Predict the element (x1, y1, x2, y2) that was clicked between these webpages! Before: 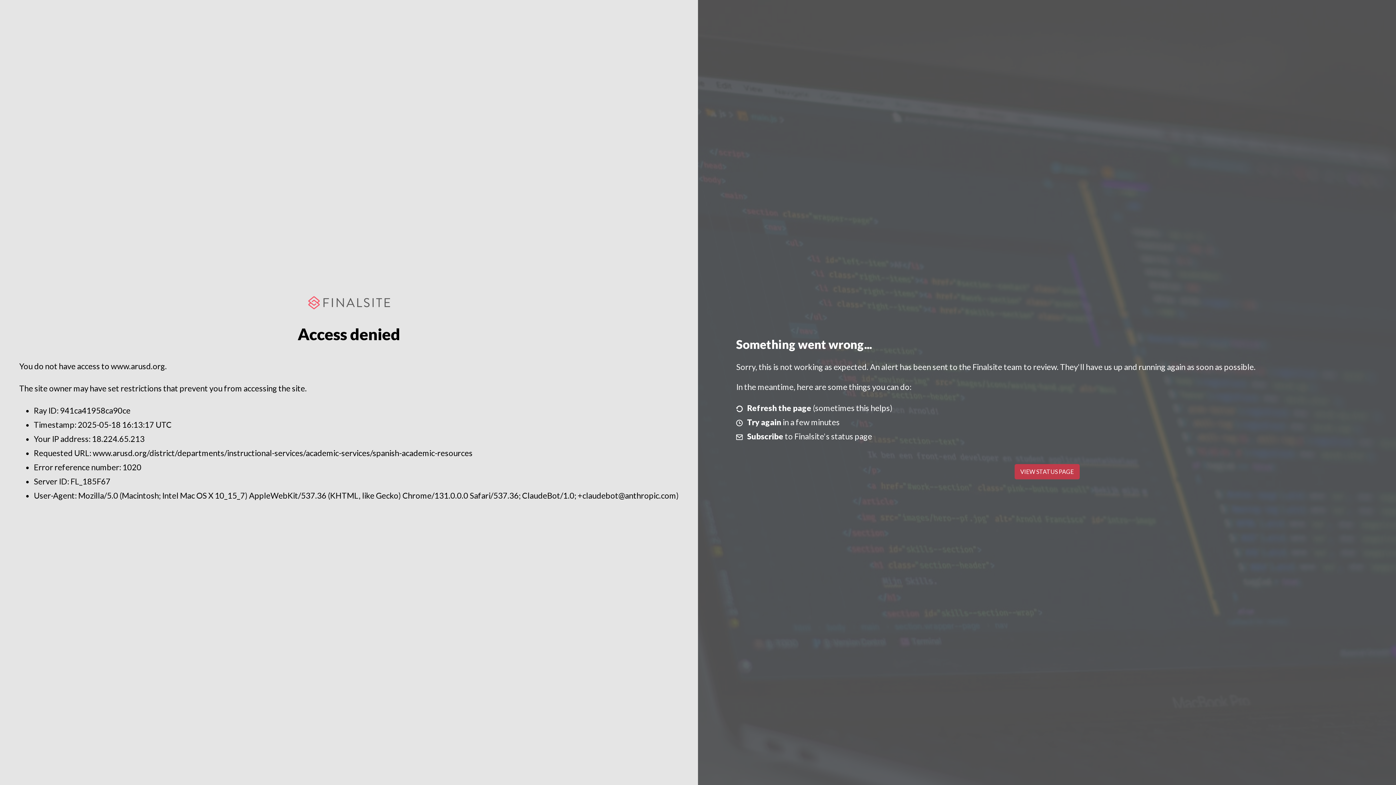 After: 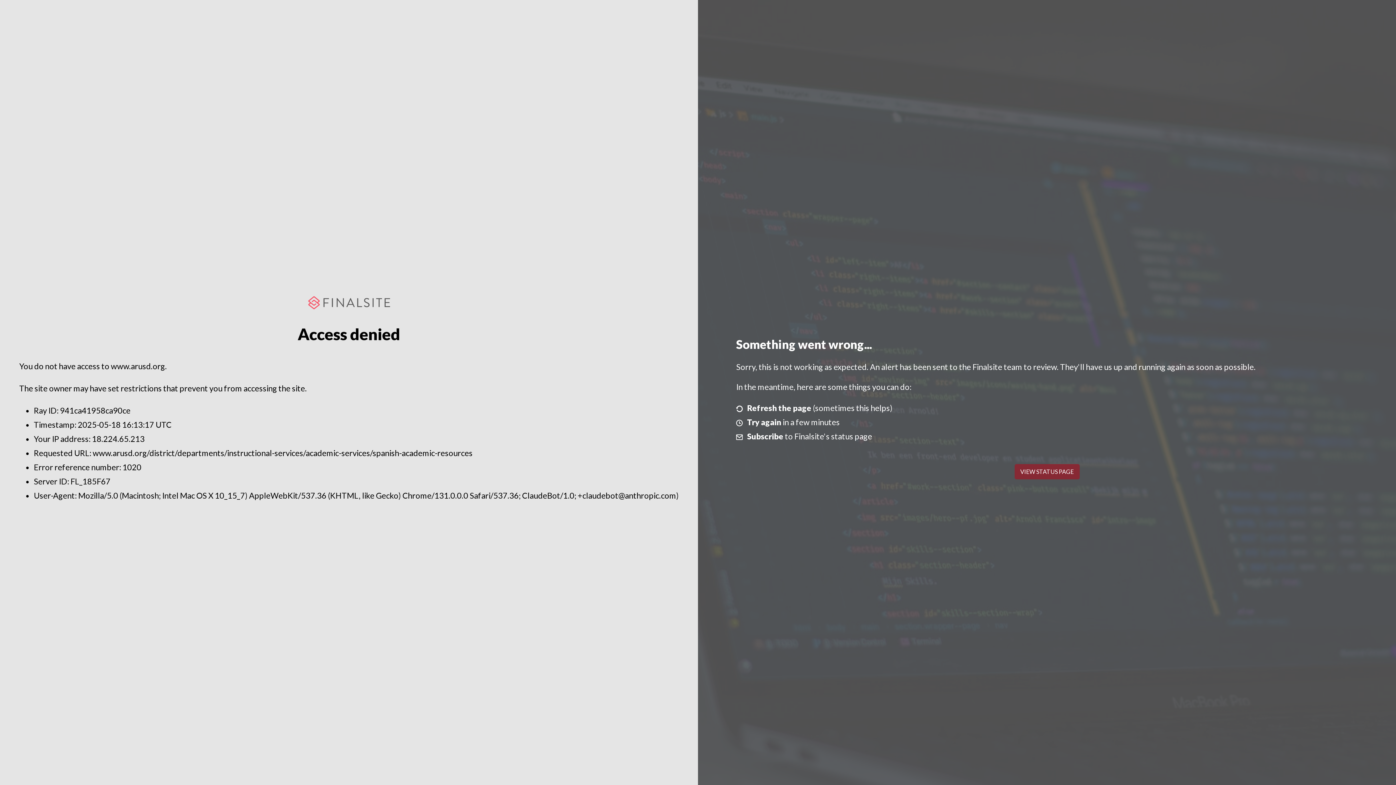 Action: label: VIEW STATUS PAGE bbox: (1014, 464, 1079, 479)